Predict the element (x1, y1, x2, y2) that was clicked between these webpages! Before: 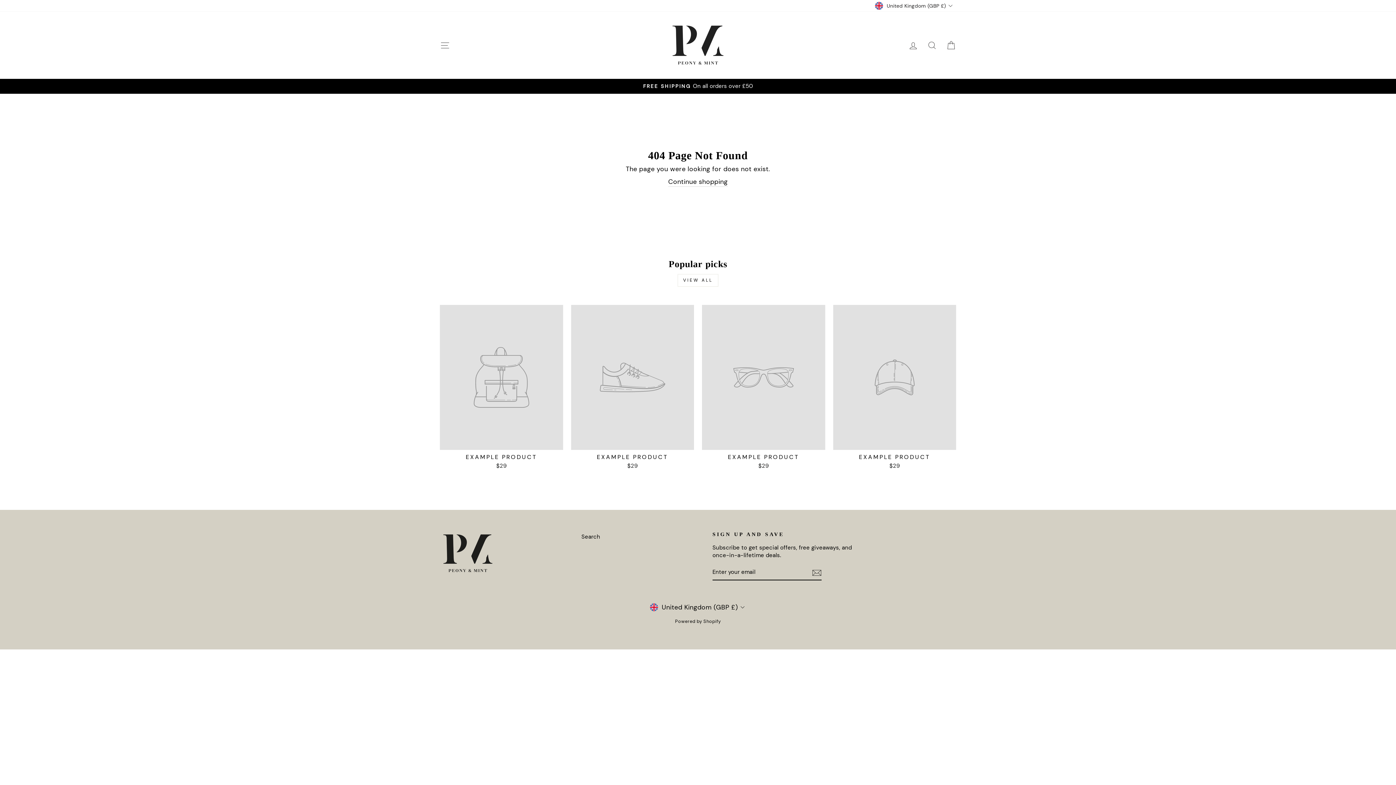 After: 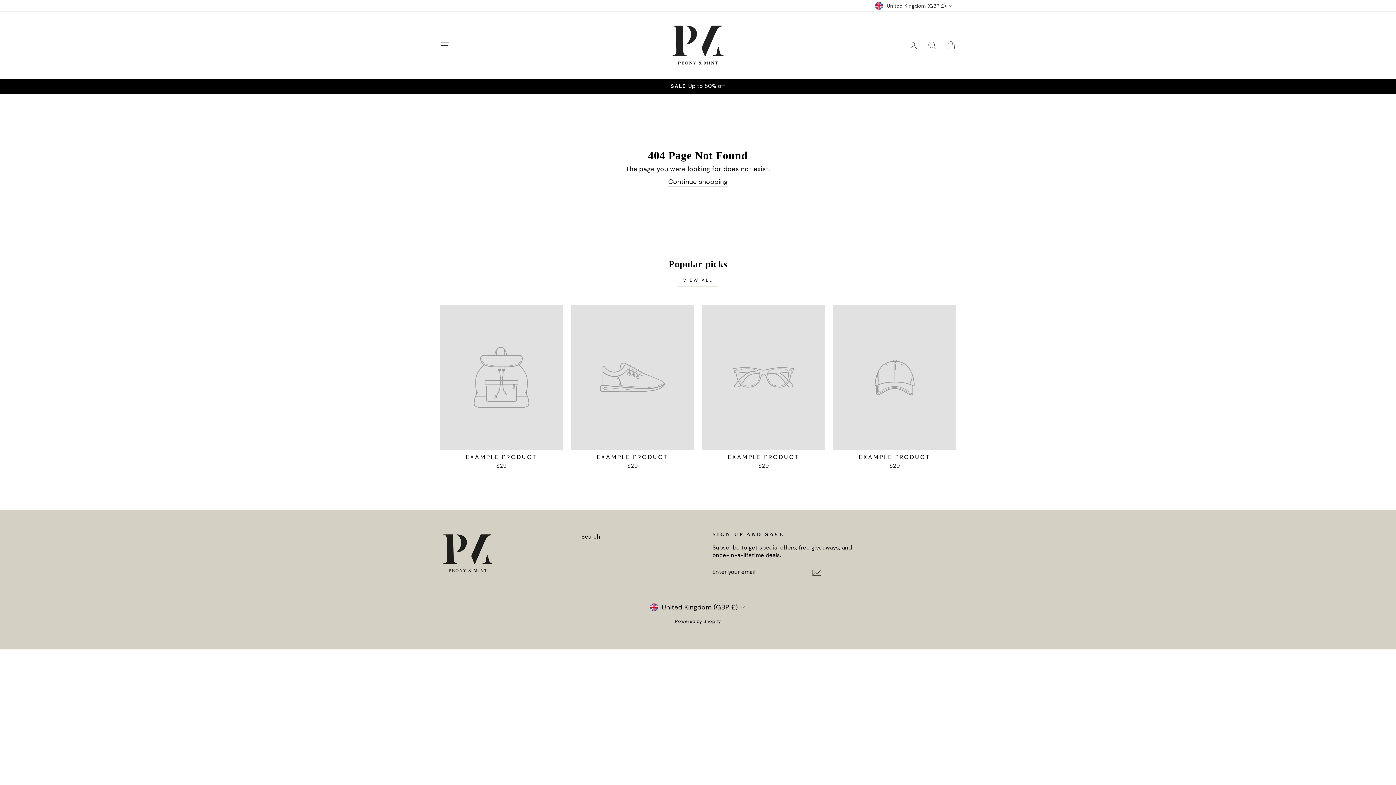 Action: label: EXAMPLE PRODUCT
$29 bbox: (440, 305, 563, 471)